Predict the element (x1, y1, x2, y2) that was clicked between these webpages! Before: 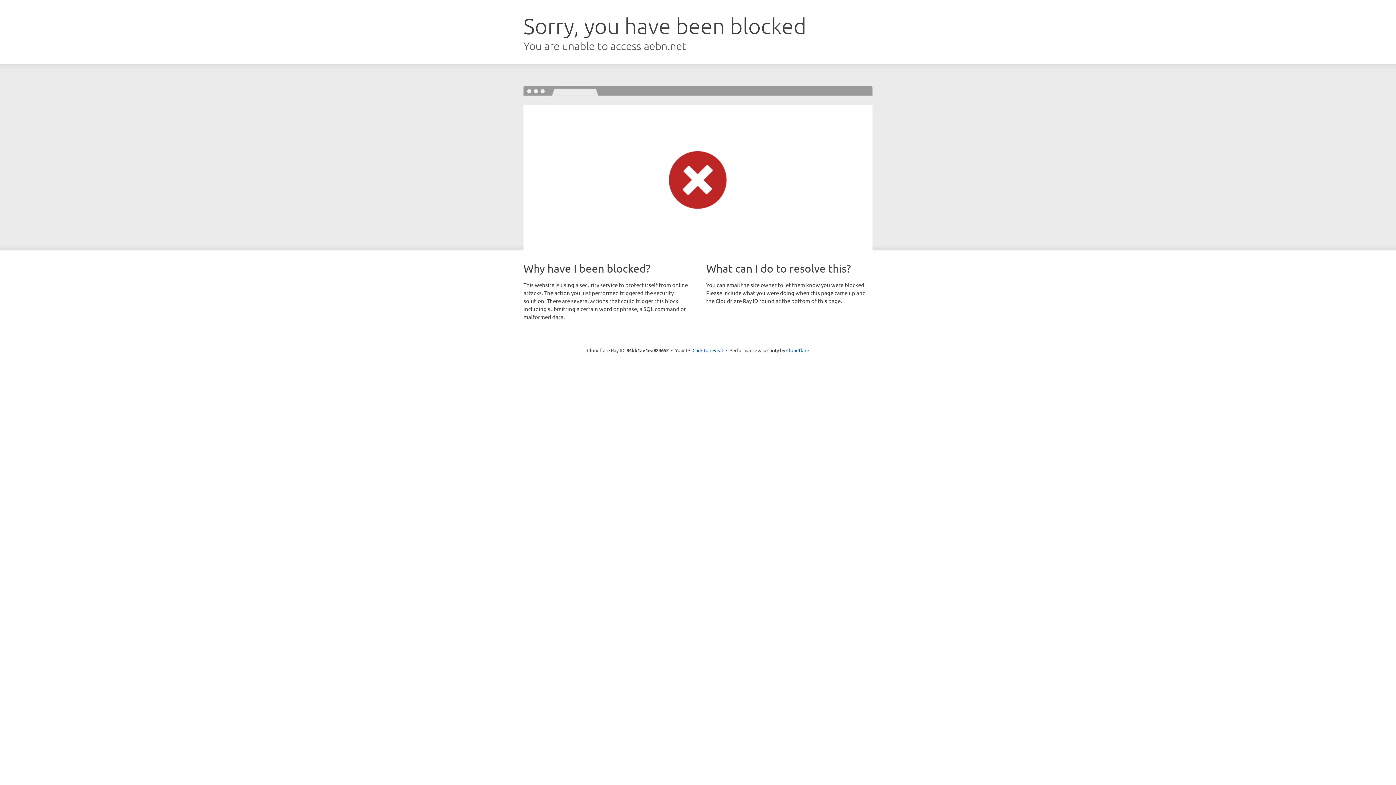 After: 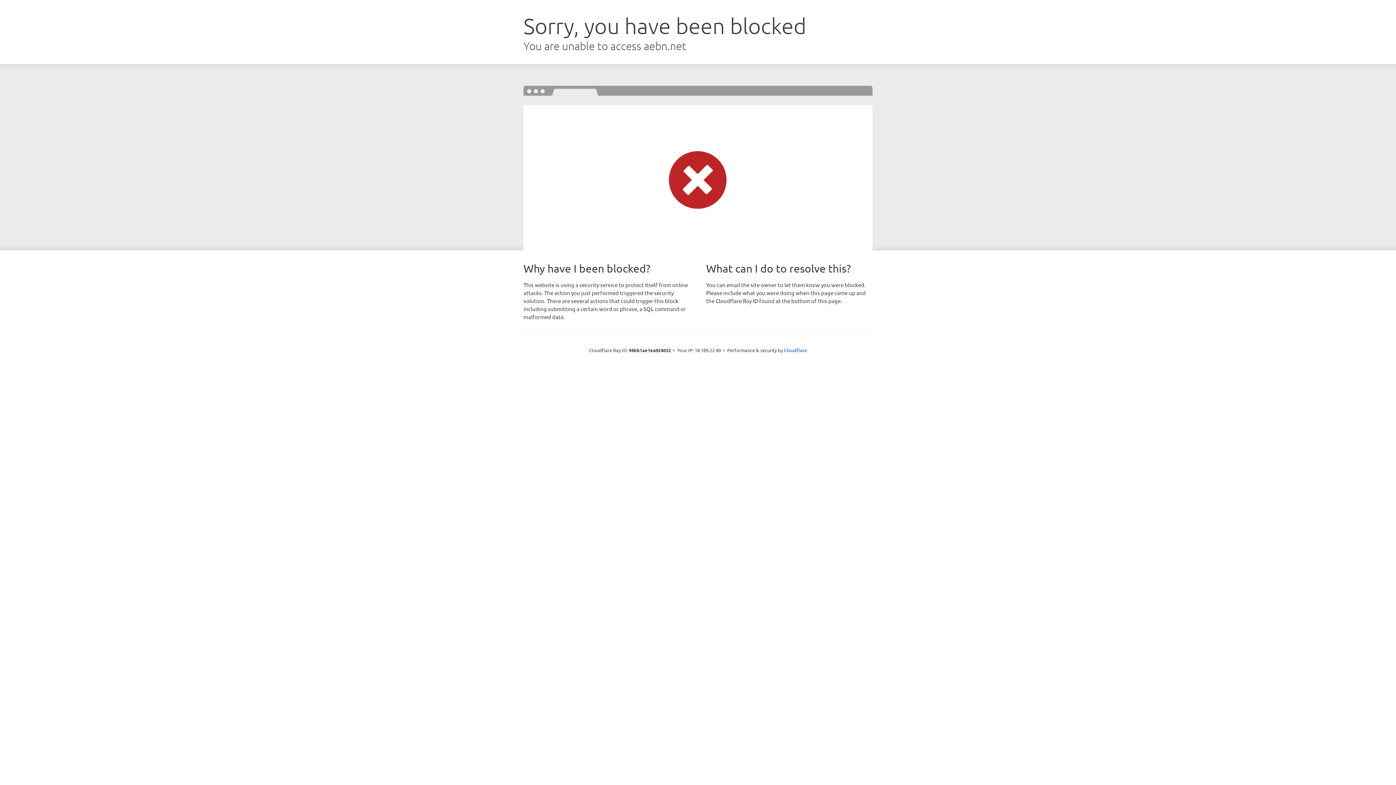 Action: bbox: (692, 346, 723, 353) label: Click to reveal